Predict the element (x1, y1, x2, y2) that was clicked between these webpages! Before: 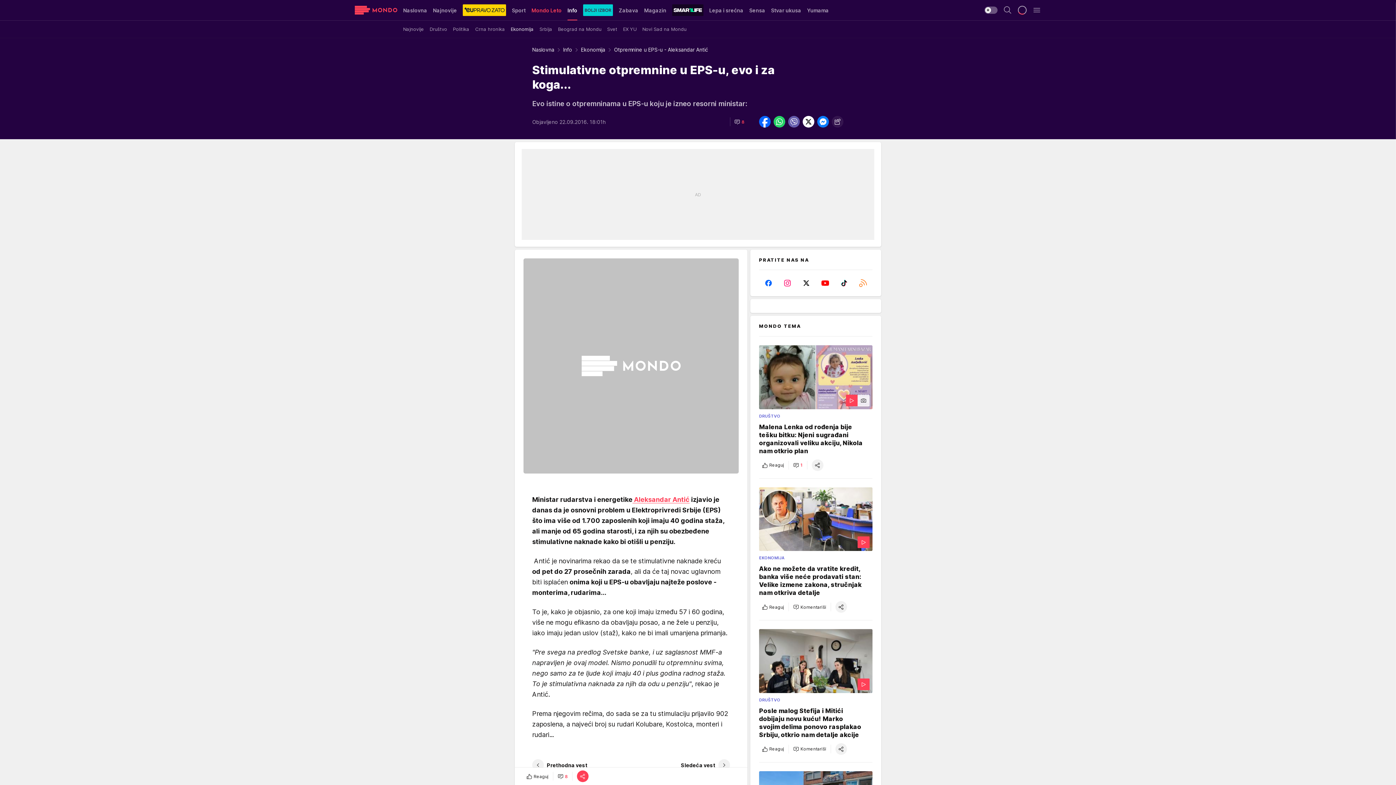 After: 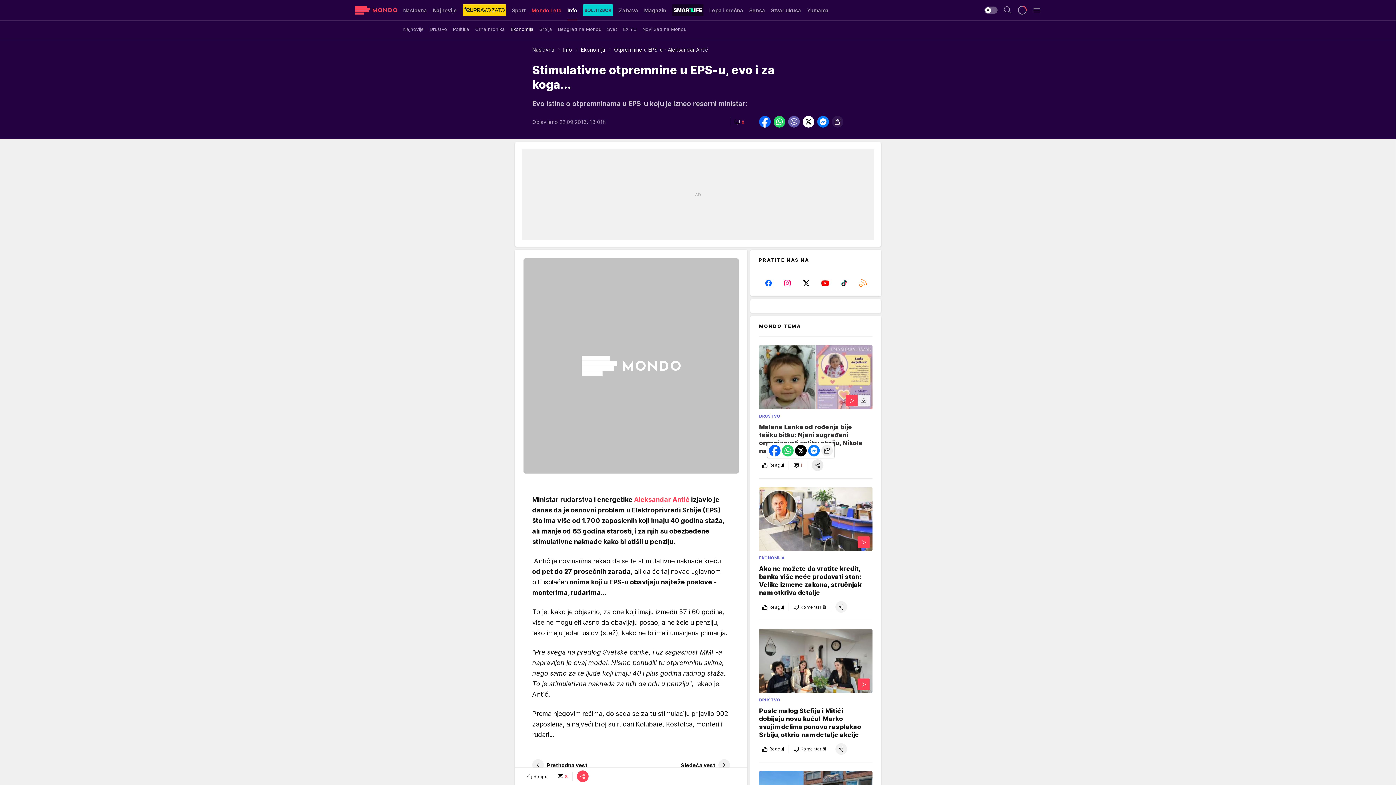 Action: label: share bbox: (812, 459, 823, 471)